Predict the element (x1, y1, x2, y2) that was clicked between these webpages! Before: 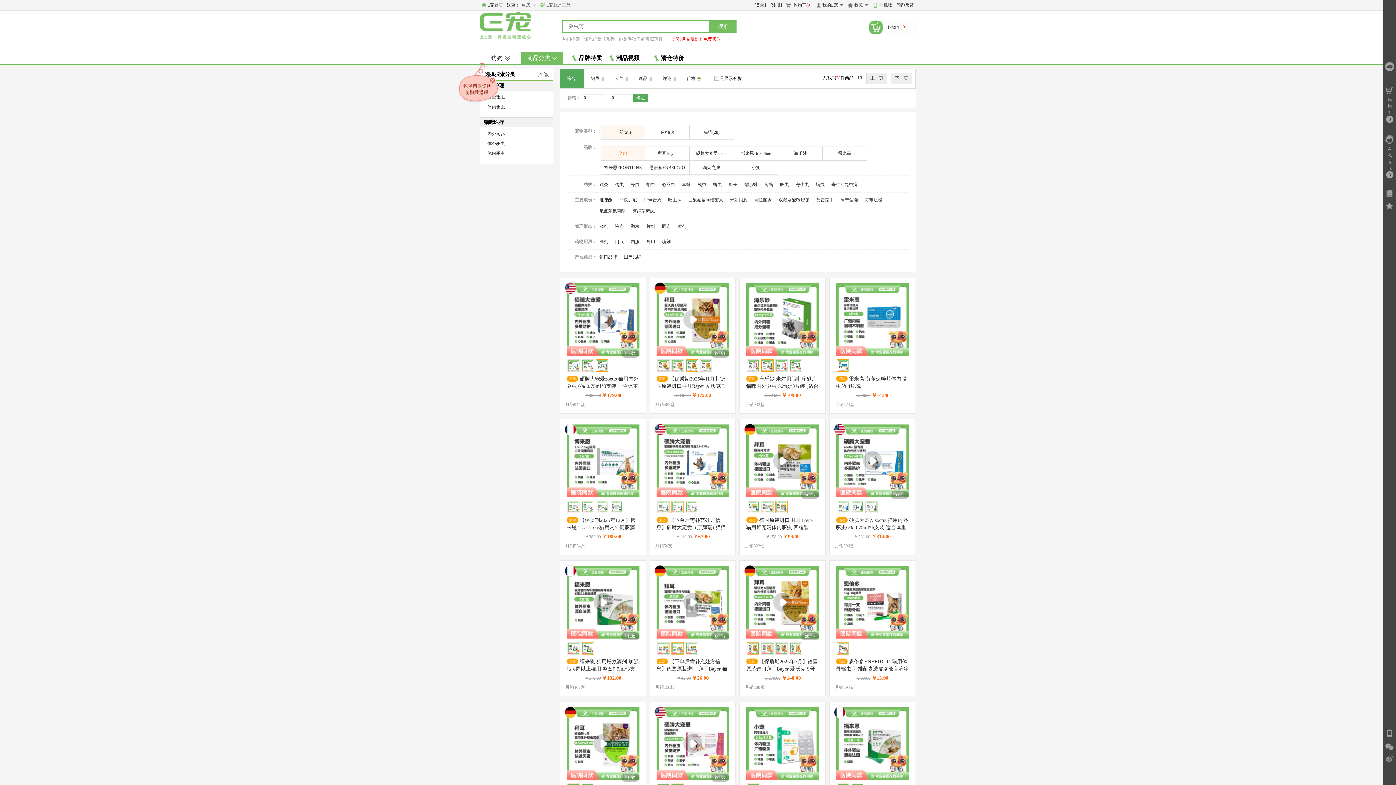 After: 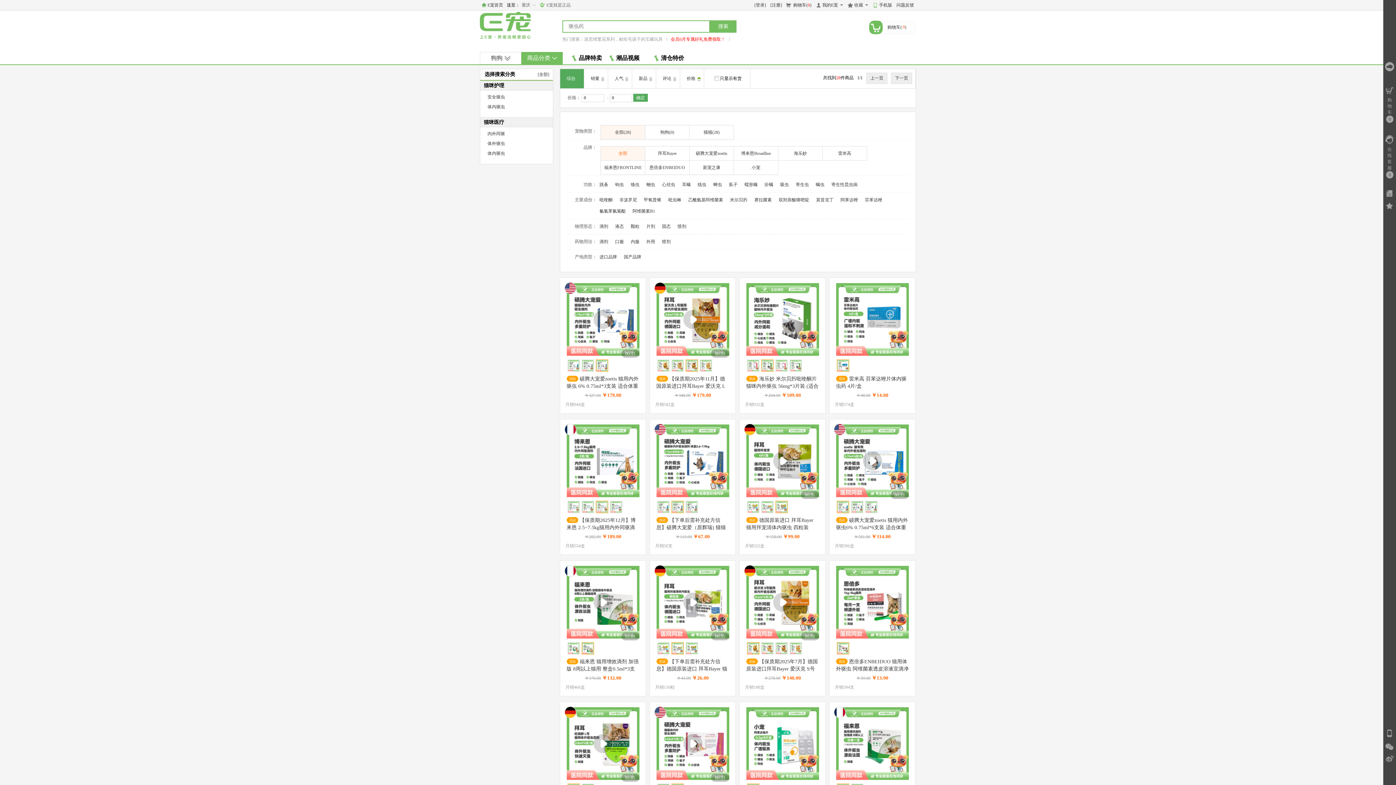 Action: bbox: (601, 146, 645, 160) label: 全部